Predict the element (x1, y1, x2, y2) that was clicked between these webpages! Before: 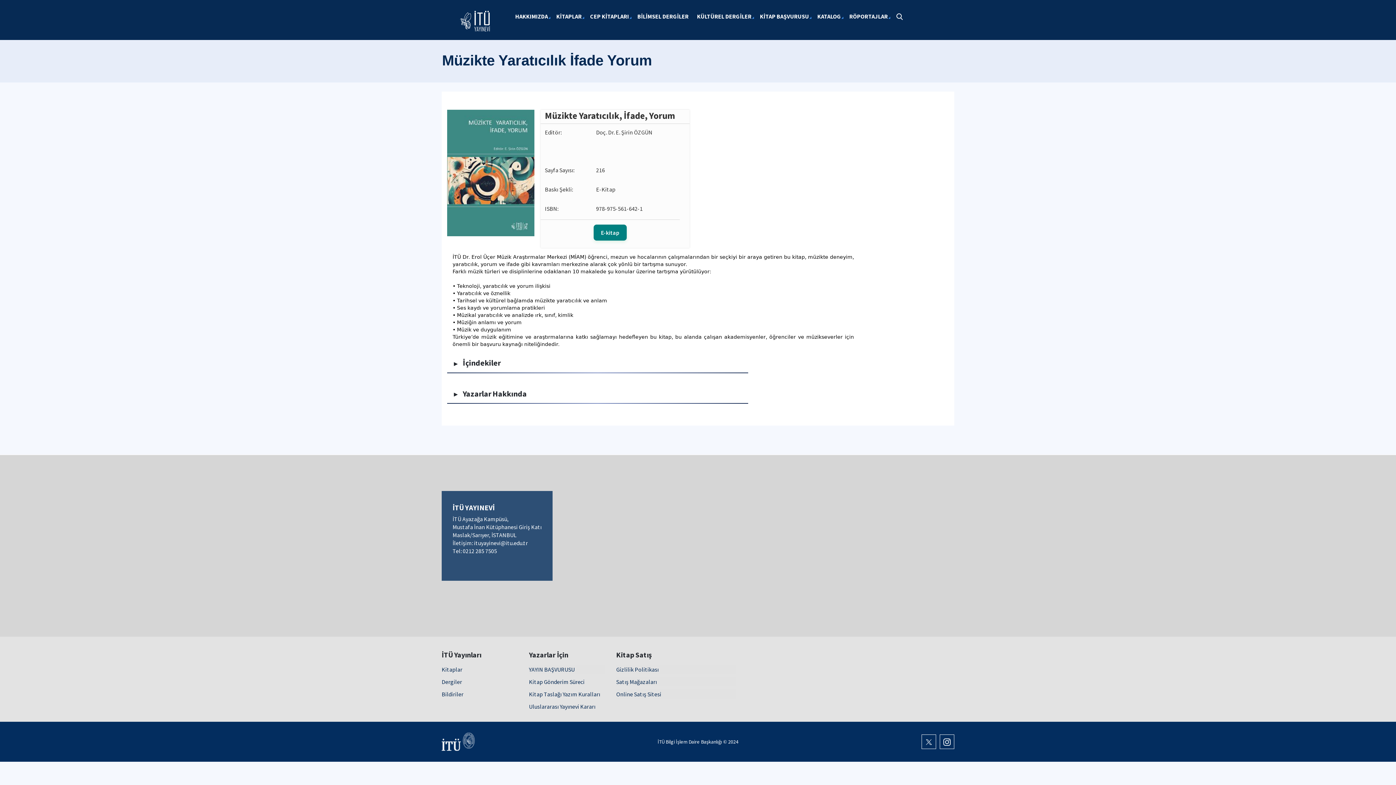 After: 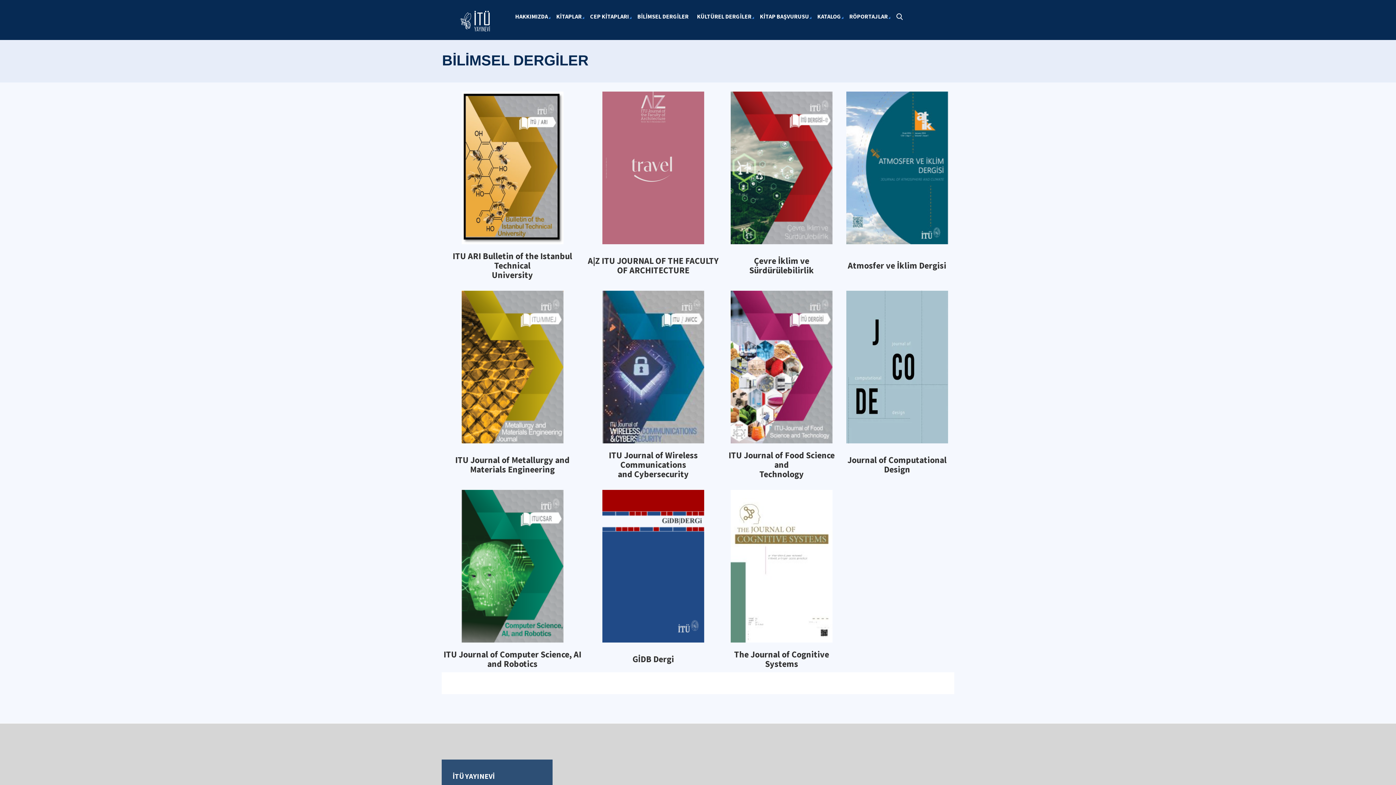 Action: label: BİLİMSEL DERGİLER bbox: (634, 8, 693, 24)